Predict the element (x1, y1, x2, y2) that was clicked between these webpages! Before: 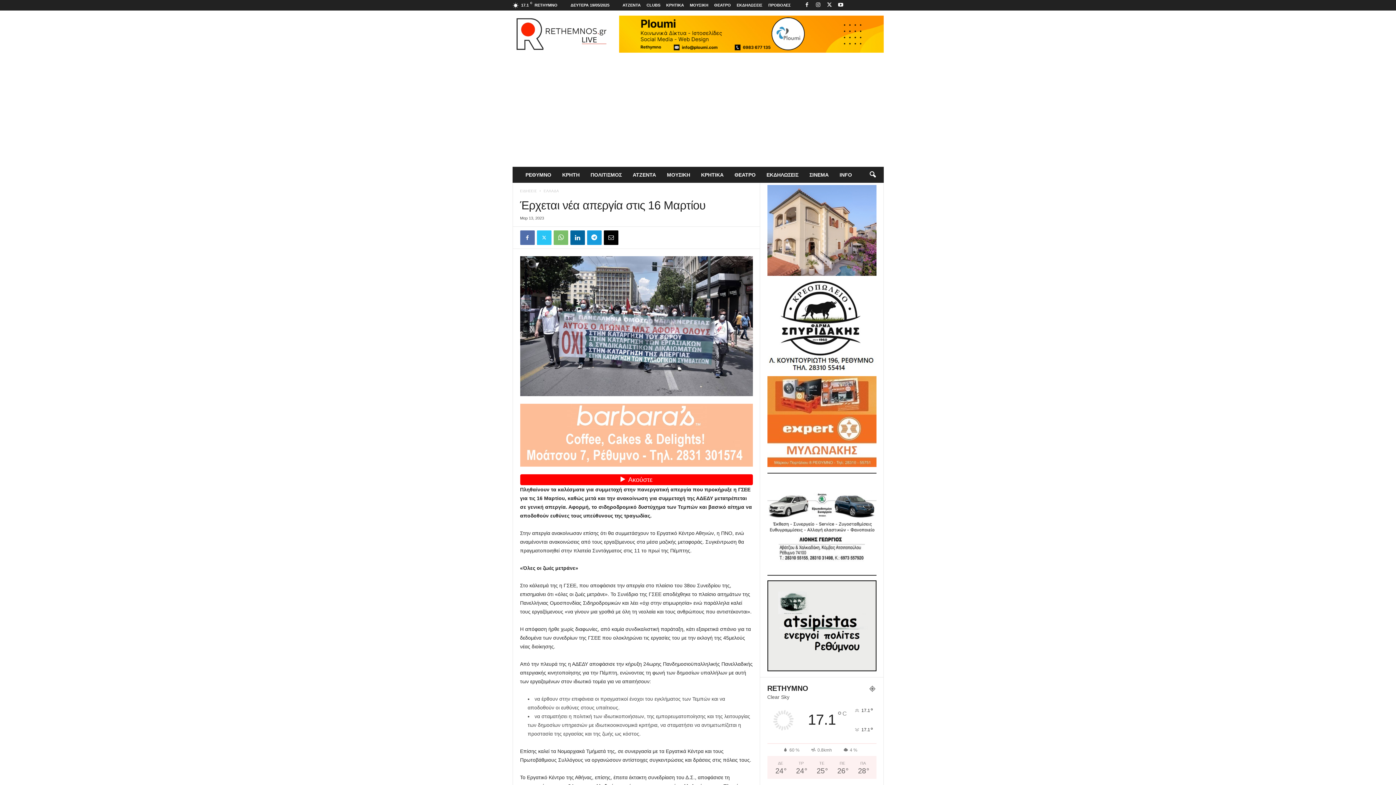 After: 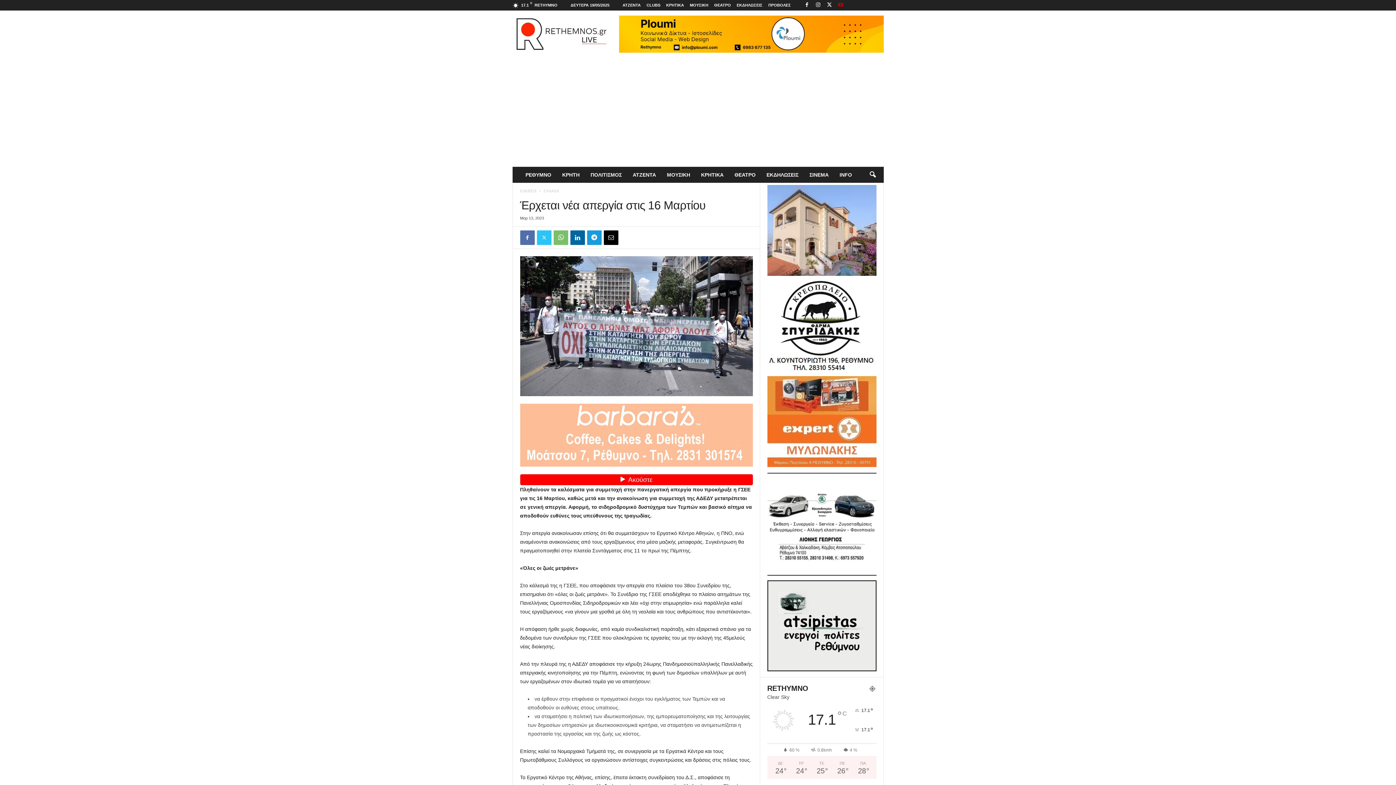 Action: bbox: (836, 0, 845, 10)